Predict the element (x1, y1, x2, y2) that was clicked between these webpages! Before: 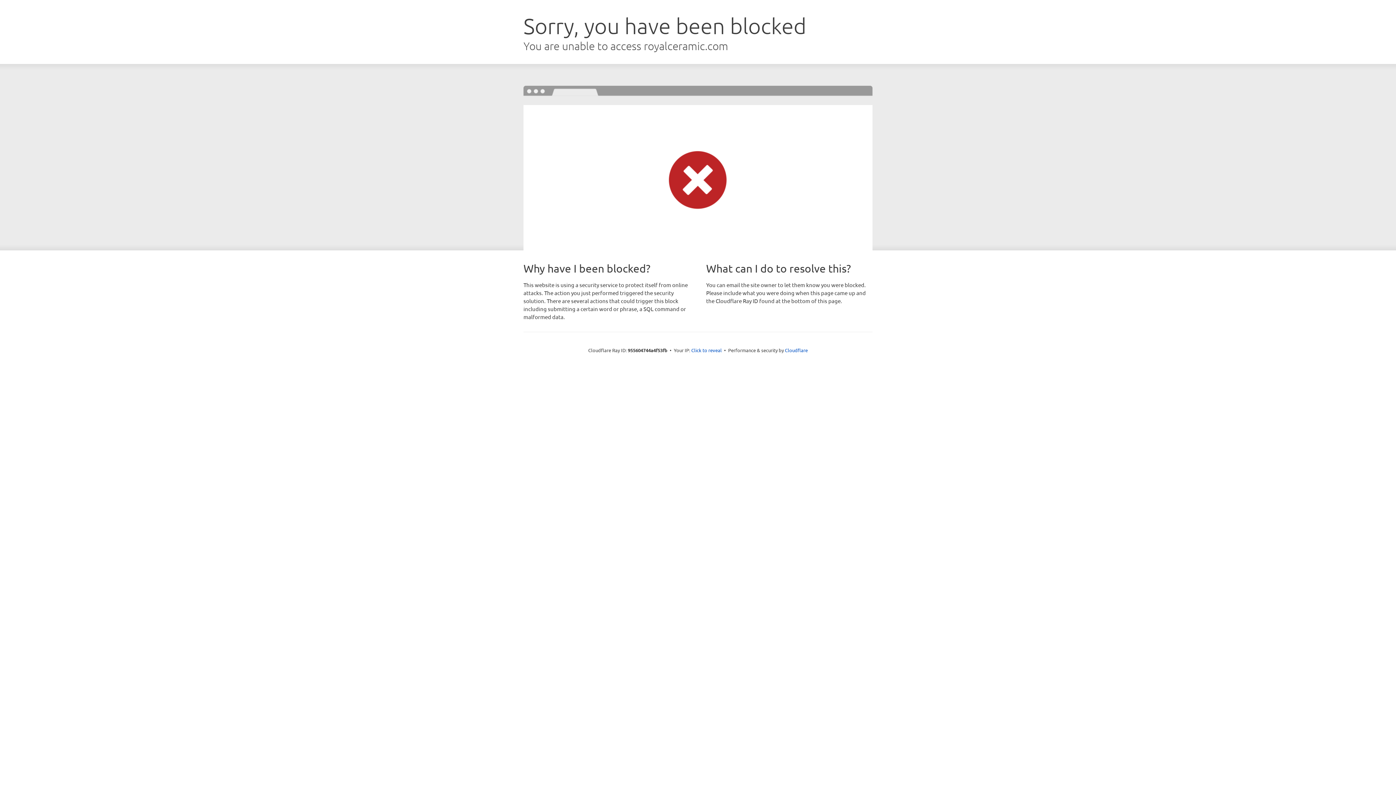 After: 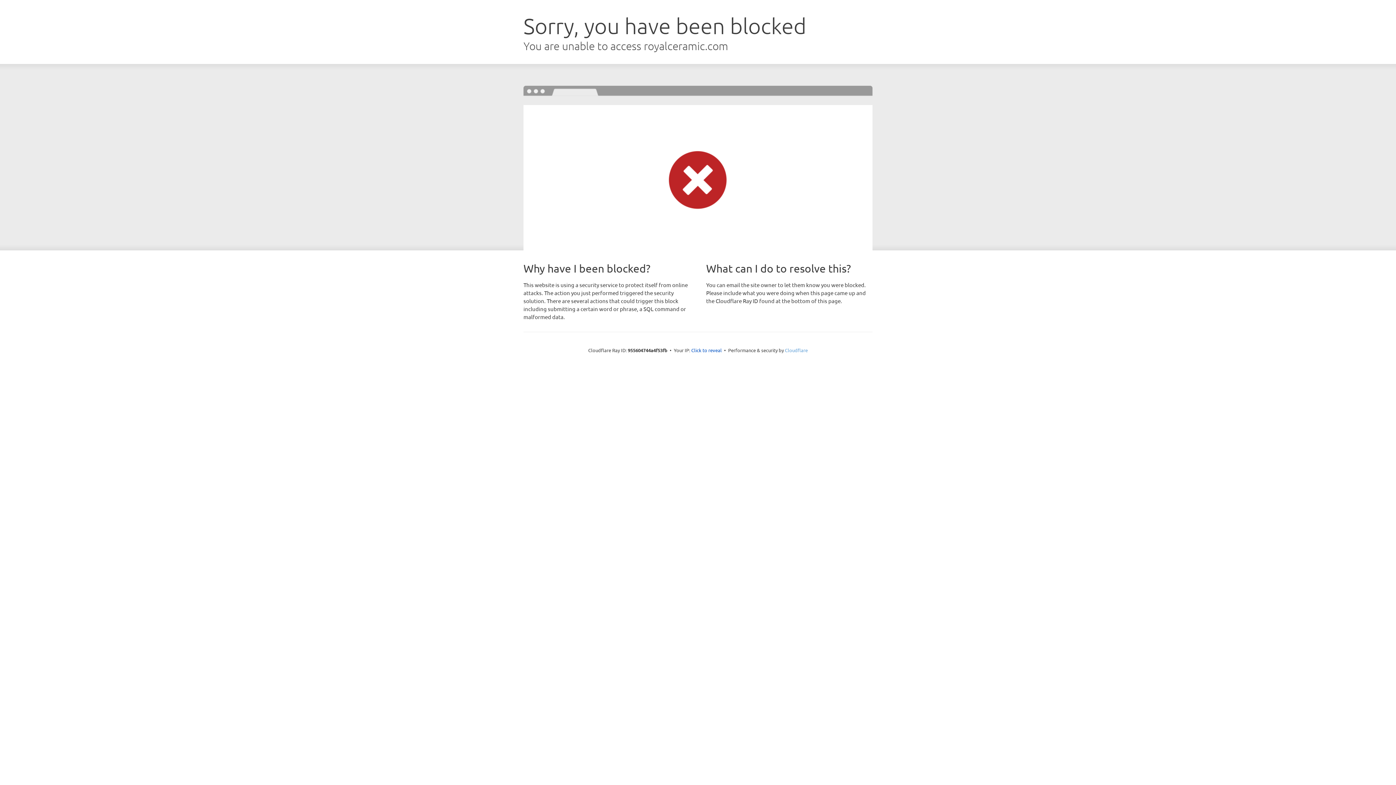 Action: label: Cloudflare bbox: (785, 347, 808, 353)